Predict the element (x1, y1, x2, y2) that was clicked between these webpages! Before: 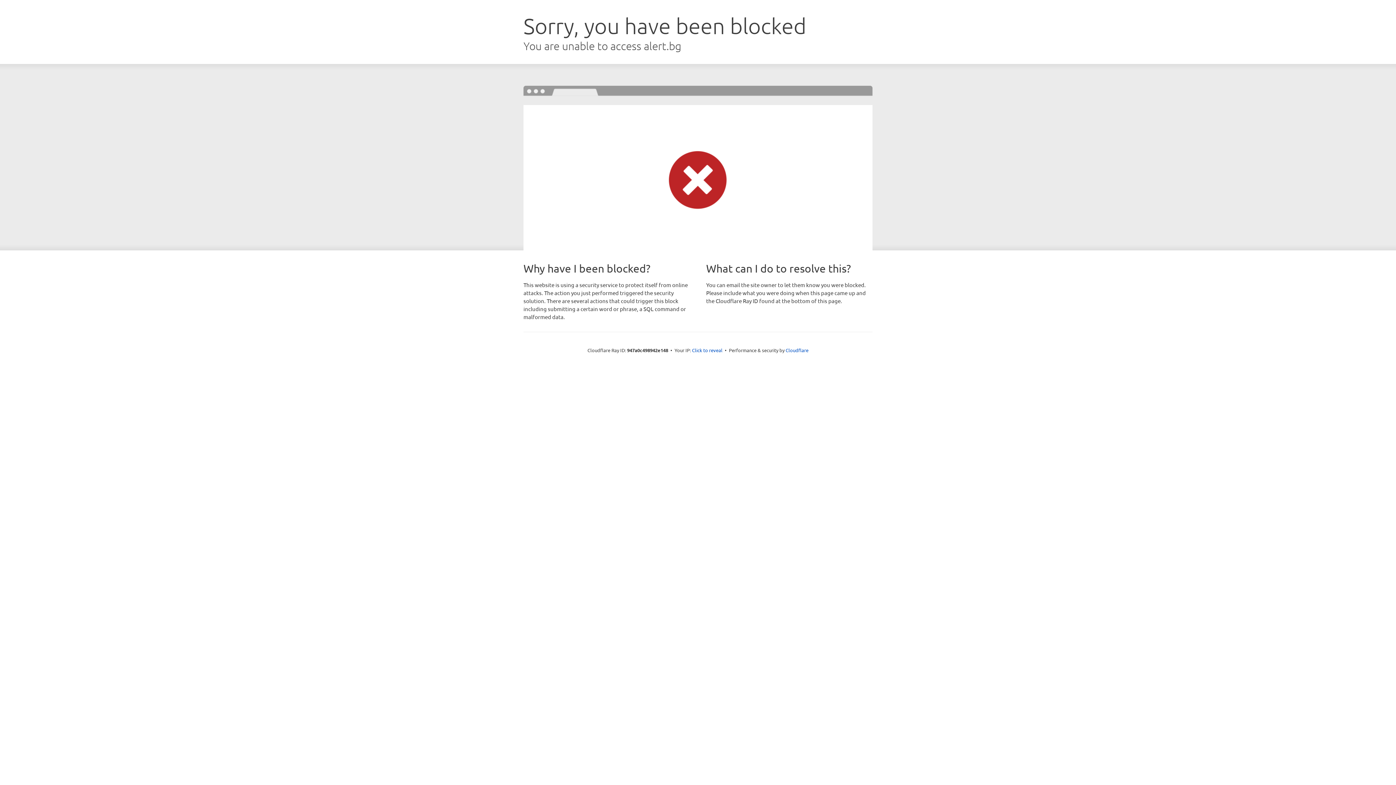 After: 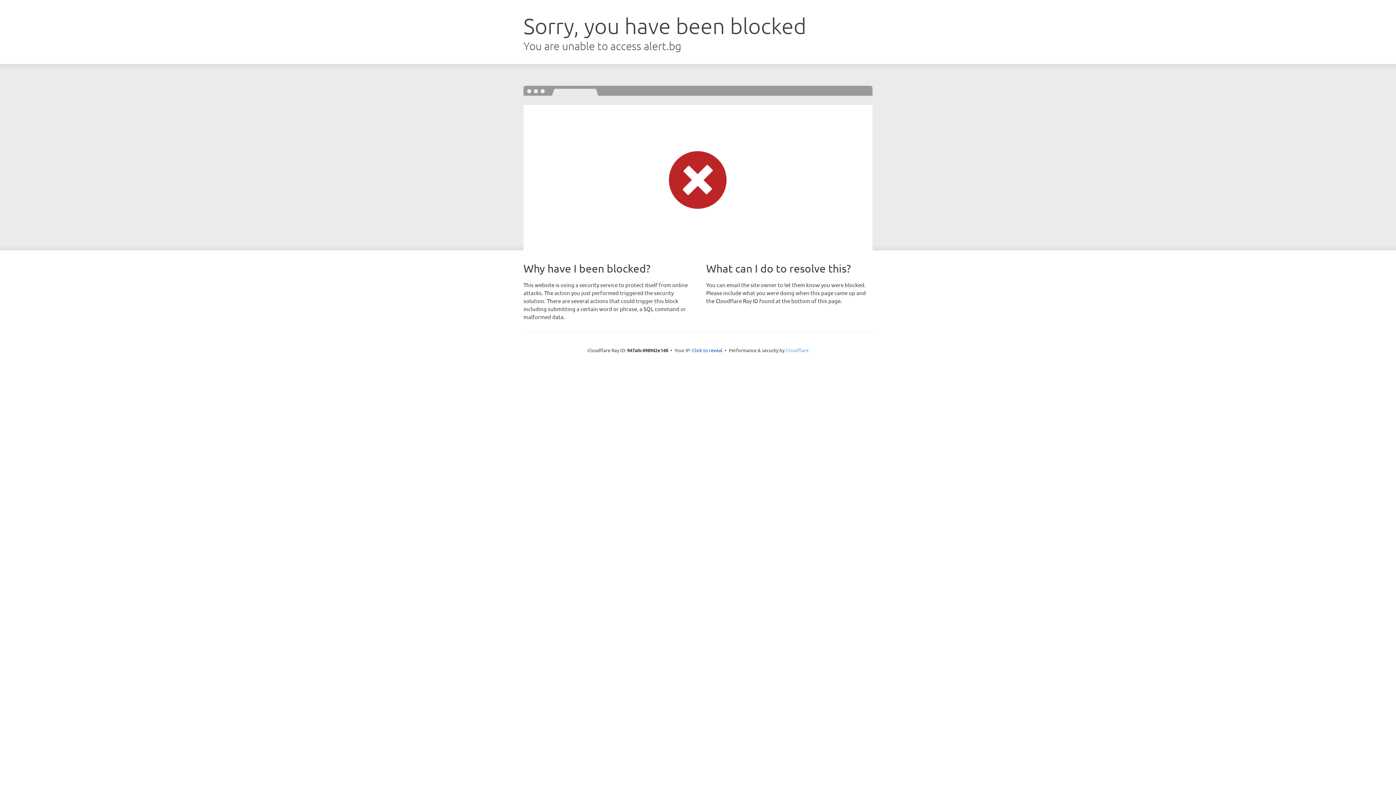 Action: bbox: (785, 347, 808, 353) label: Cloudflare